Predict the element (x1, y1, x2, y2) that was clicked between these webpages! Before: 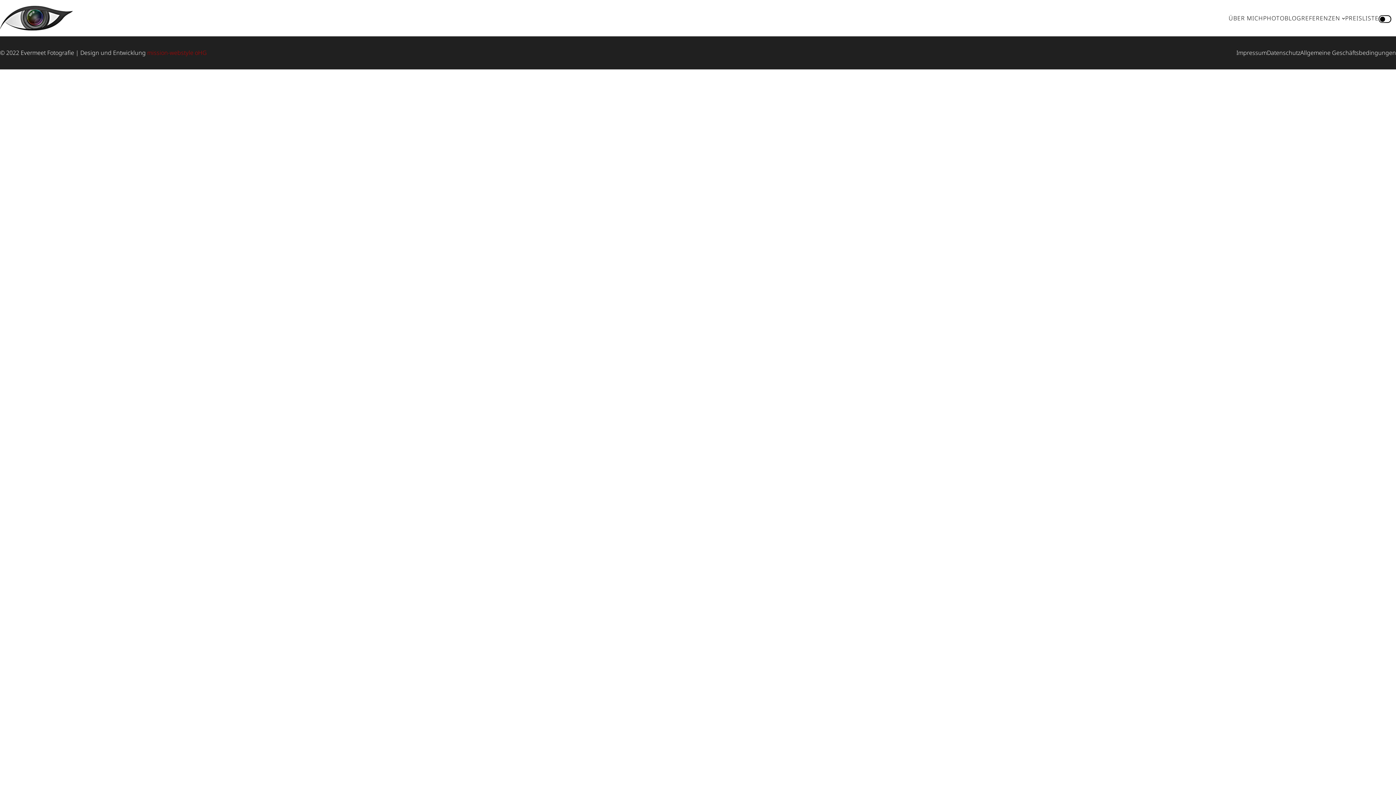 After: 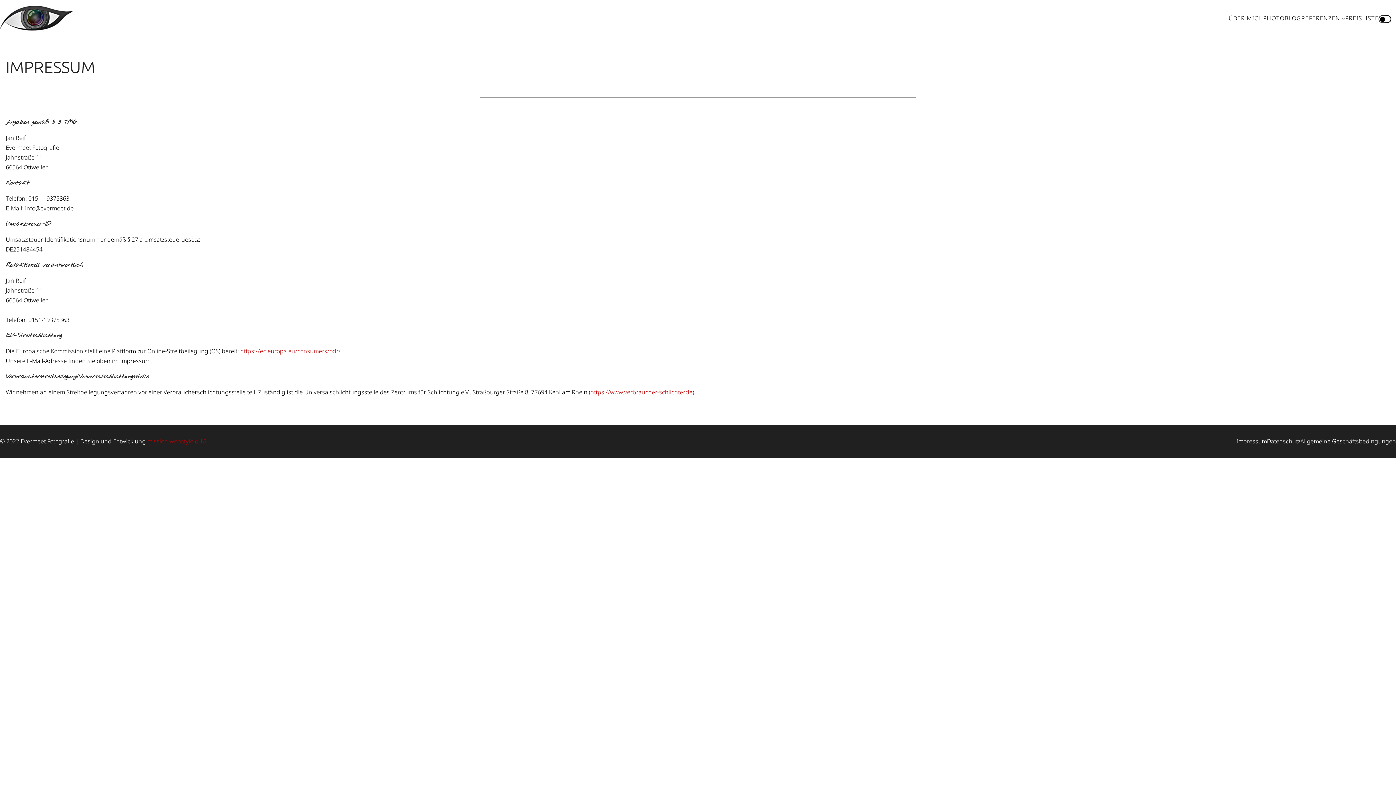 Action: bbox: (1236, 48, 1267, 57) label: Impressum